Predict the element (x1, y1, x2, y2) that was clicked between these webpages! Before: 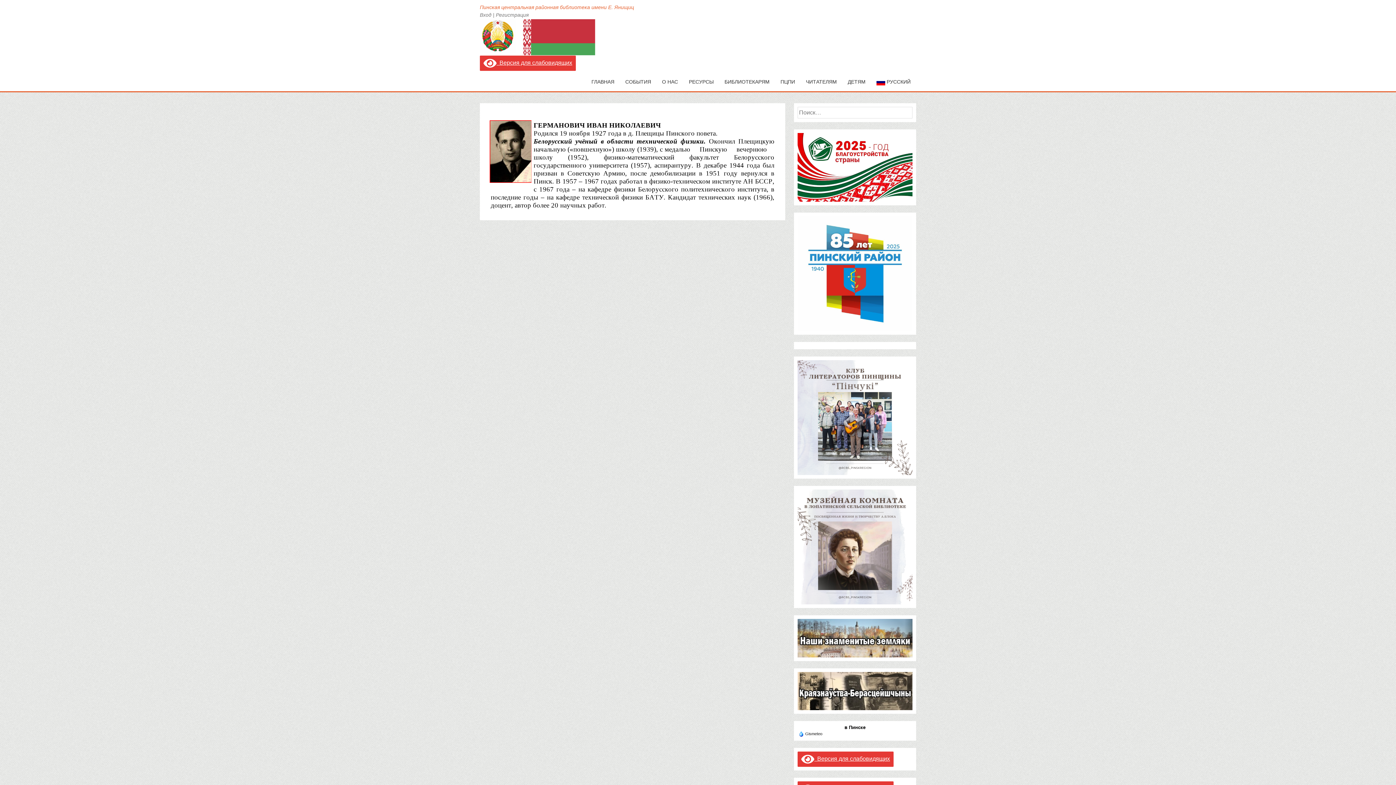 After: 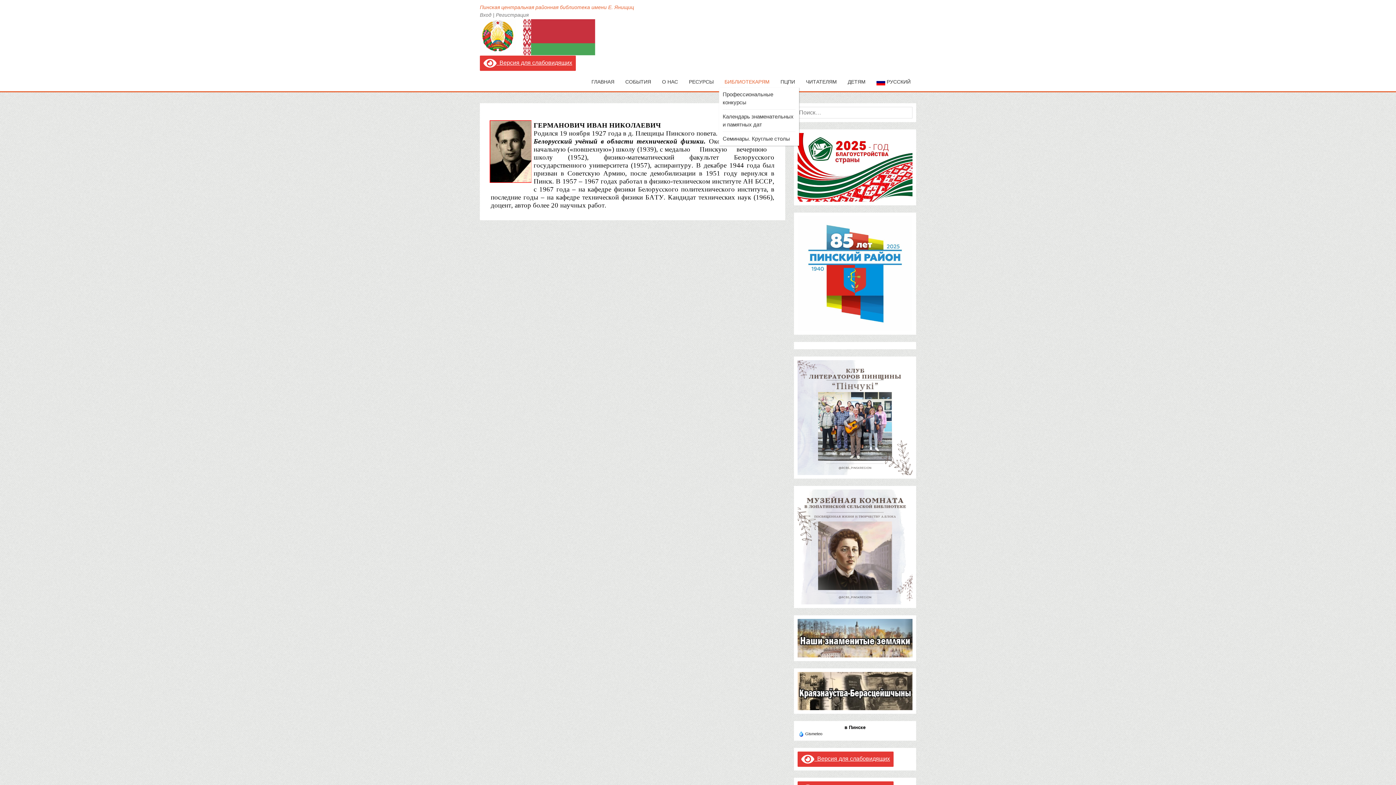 Action: bbox: (719, 76, 775, 87) label: БИБЛИОТЕКАРЯМ